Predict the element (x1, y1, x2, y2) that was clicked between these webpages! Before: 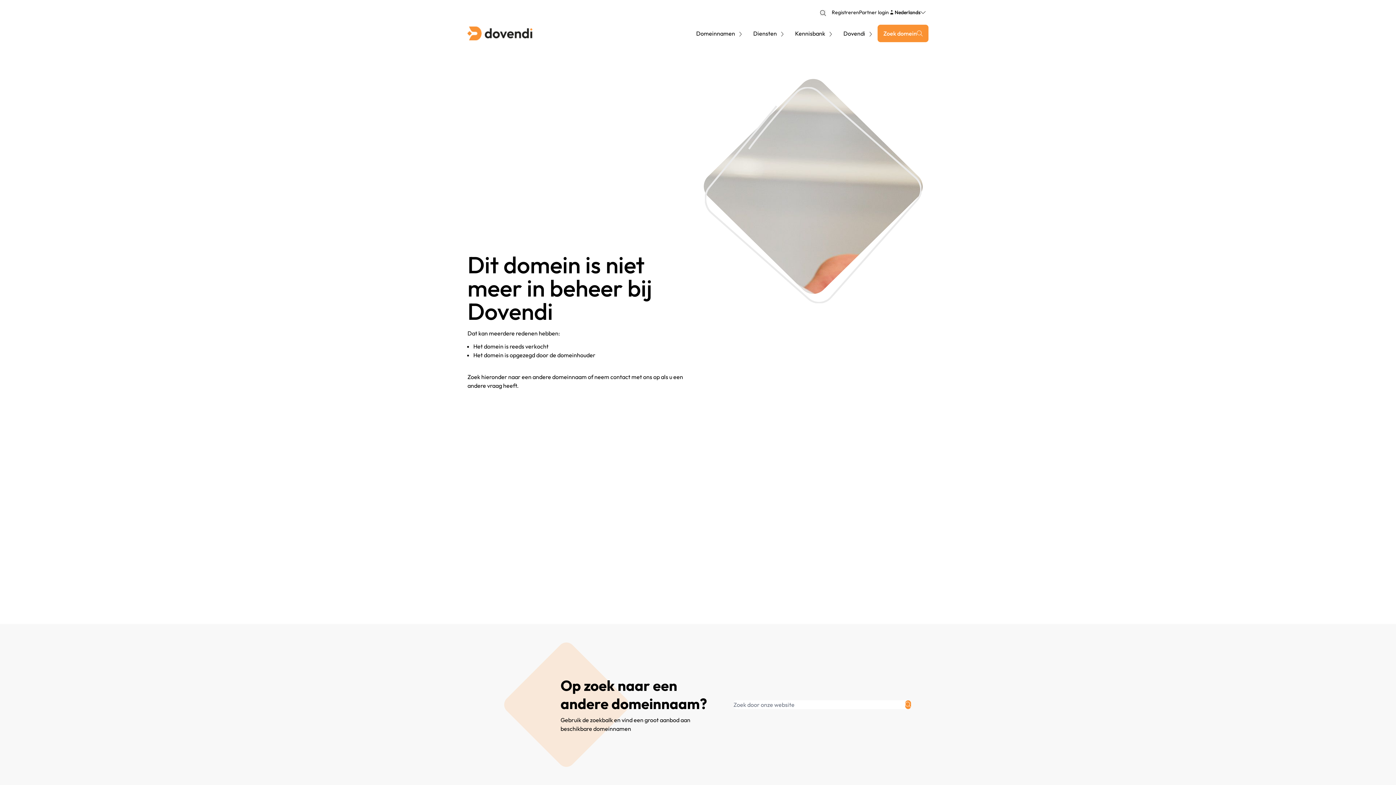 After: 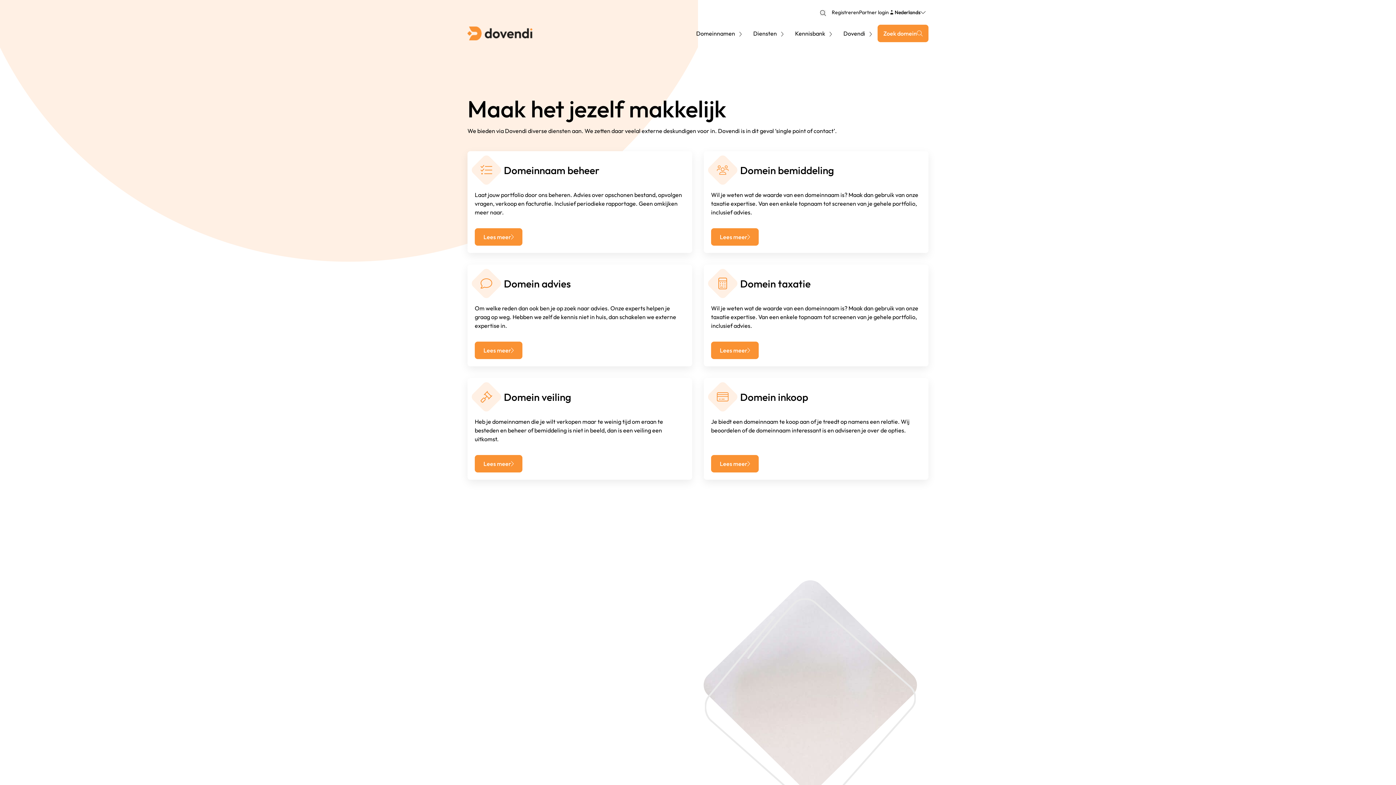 Action: label: Diensten bbox: (753, 29, 783, 37)